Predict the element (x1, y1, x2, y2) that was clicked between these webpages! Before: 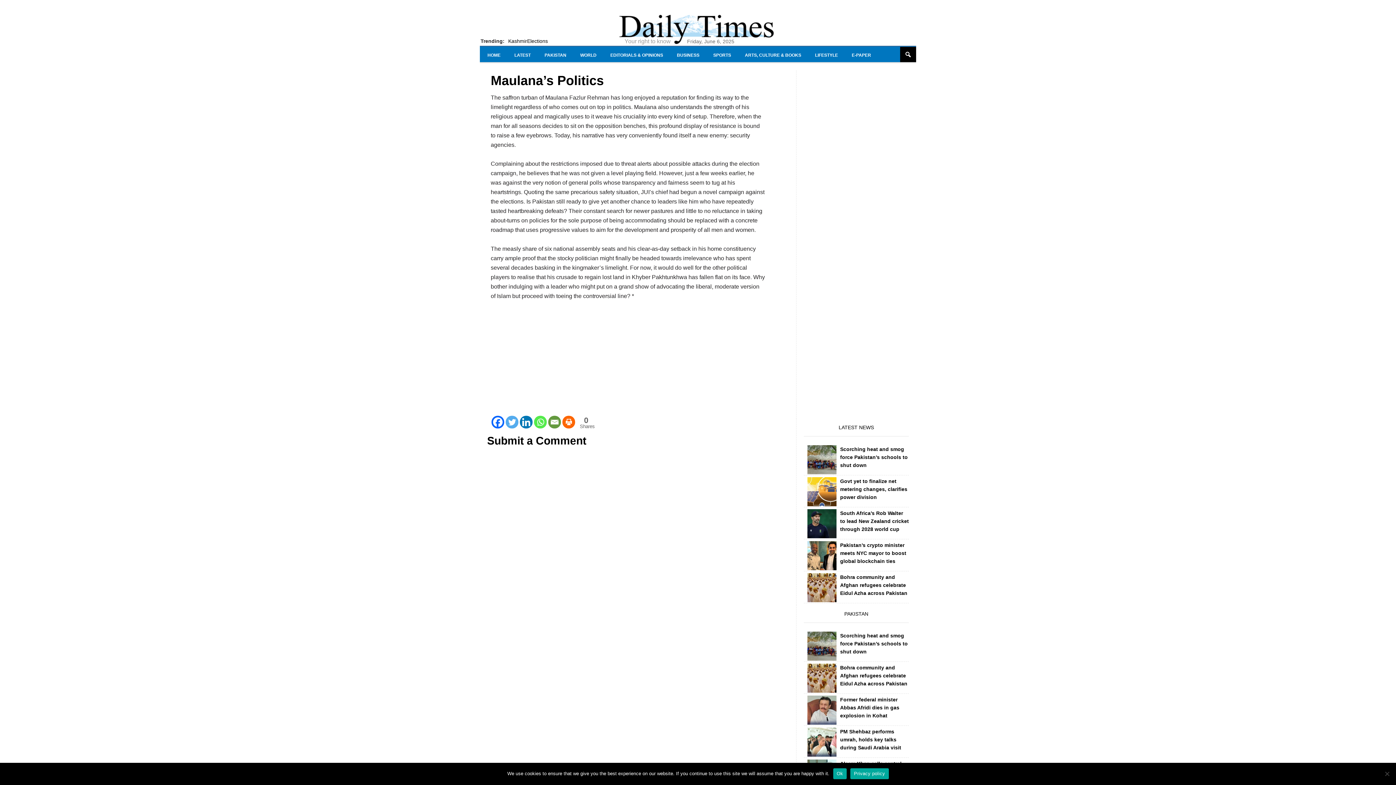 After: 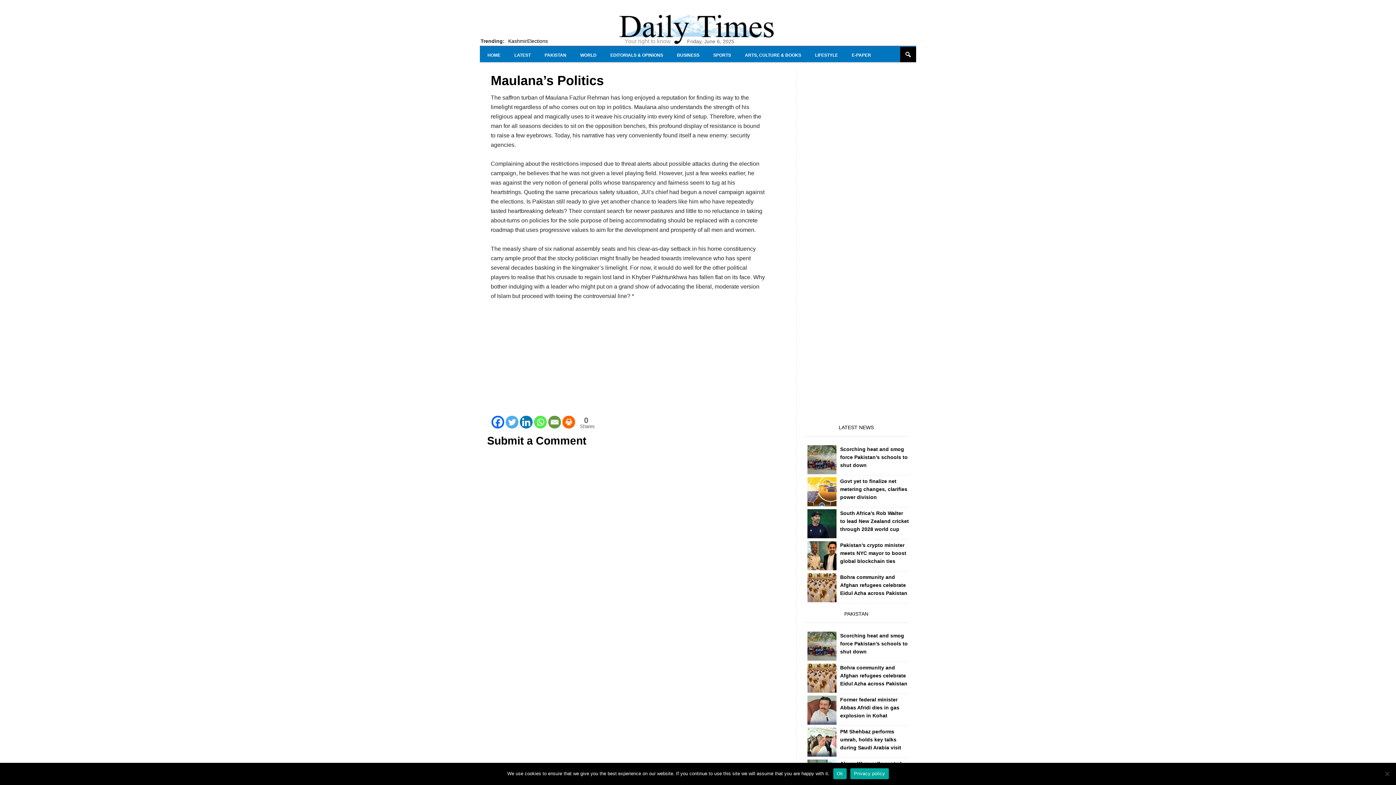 Action: bbox: (562, 416, 575, 428) label: Print